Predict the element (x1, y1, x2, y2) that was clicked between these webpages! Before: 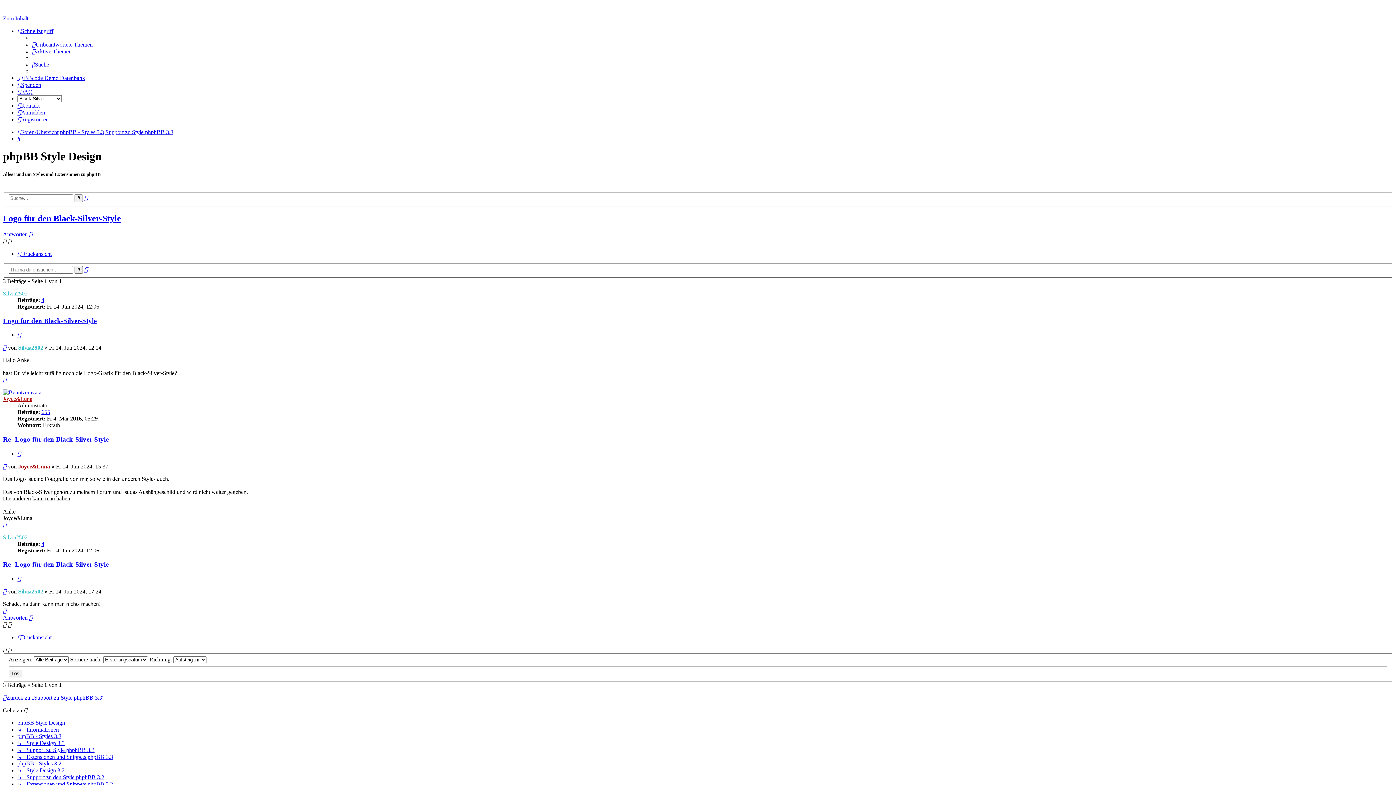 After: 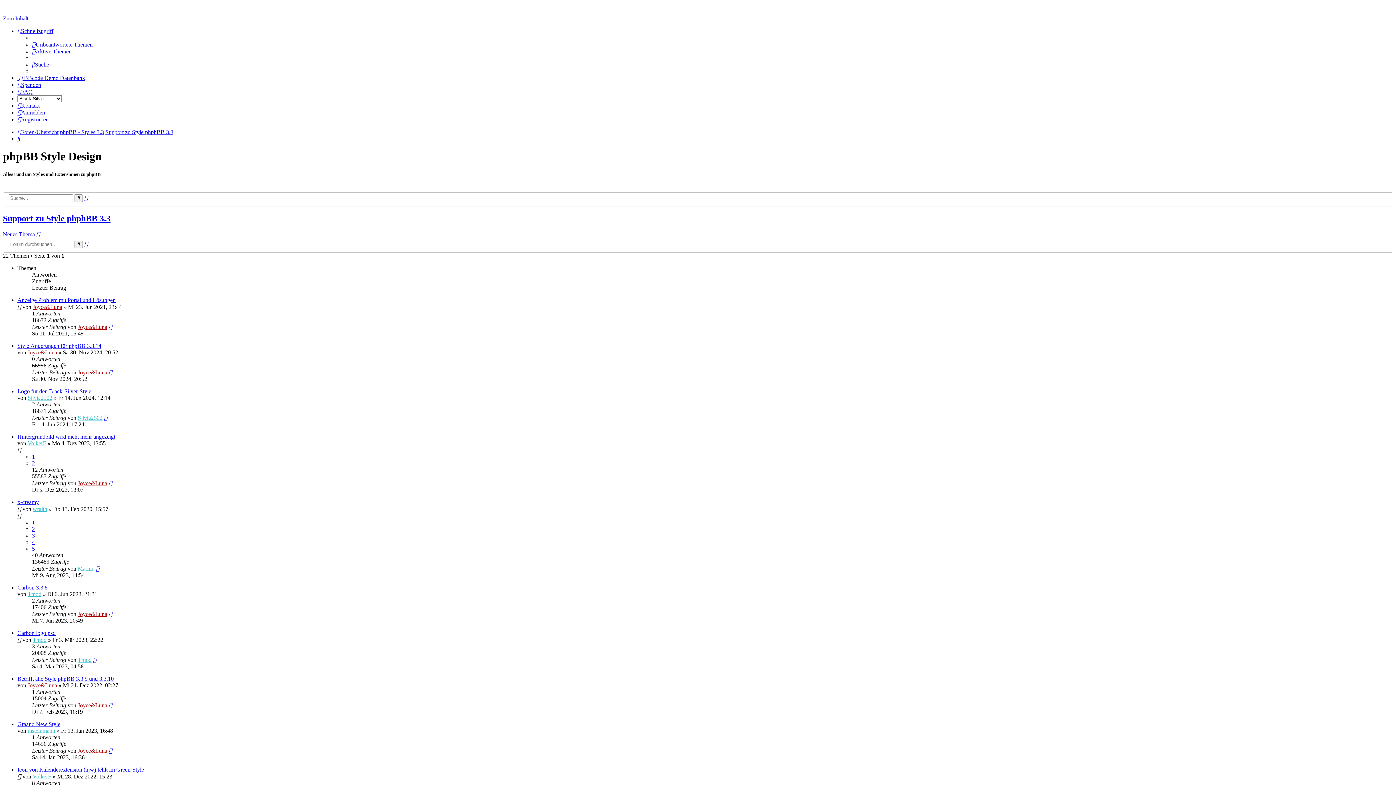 Action: label: Support zu Style phphBB 3.3 bbox: (105, 129, 173, 135)